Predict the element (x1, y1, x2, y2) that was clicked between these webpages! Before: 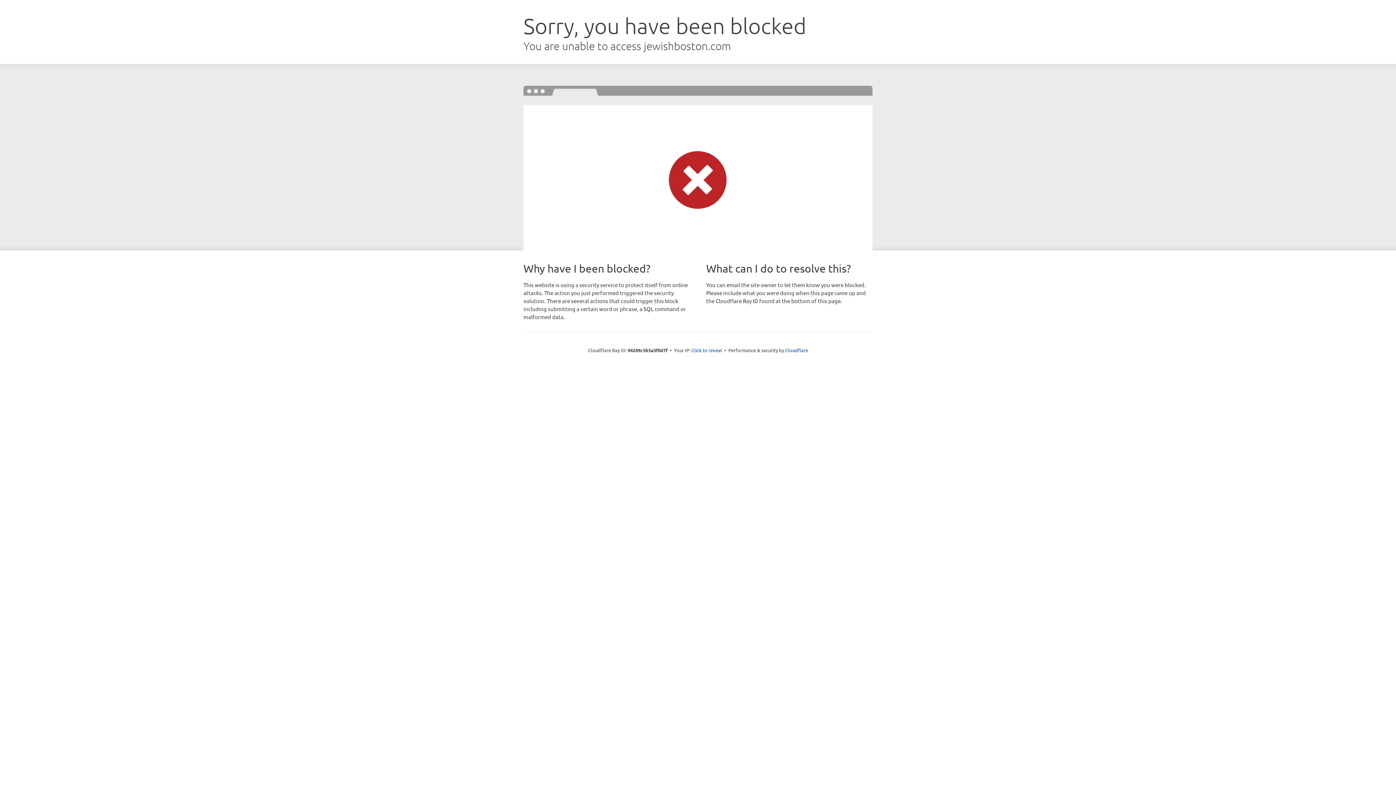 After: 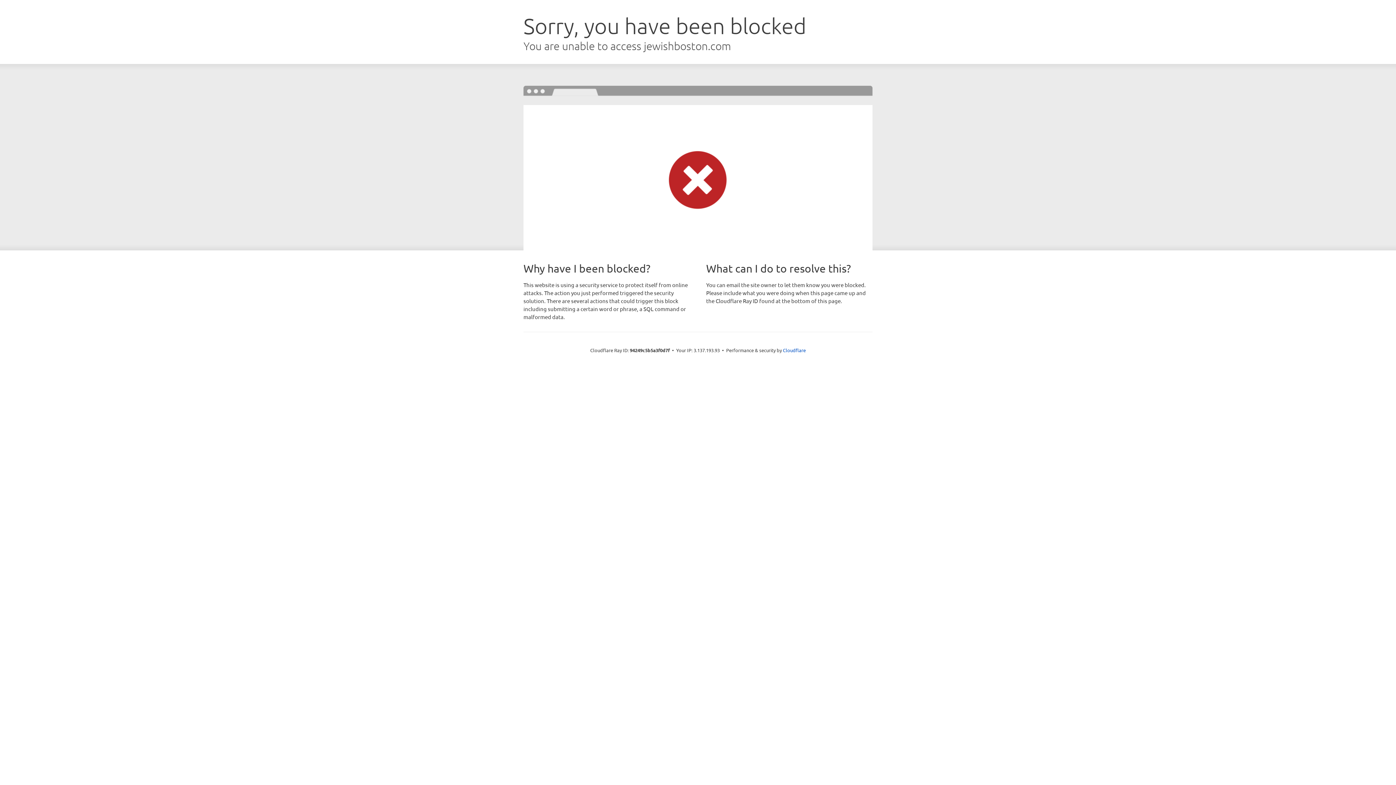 Action: bbox: (691, 346, 722, 353) label: Click to reveal